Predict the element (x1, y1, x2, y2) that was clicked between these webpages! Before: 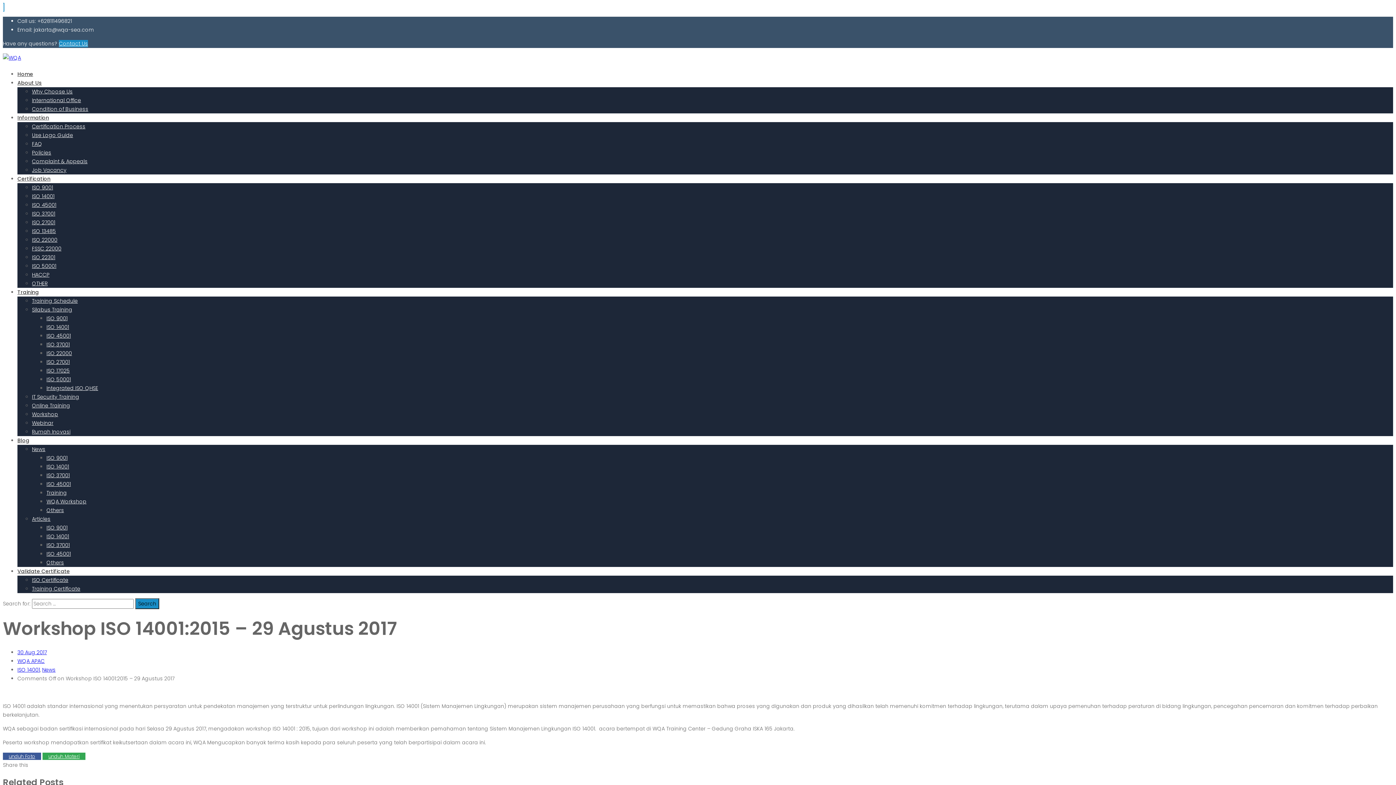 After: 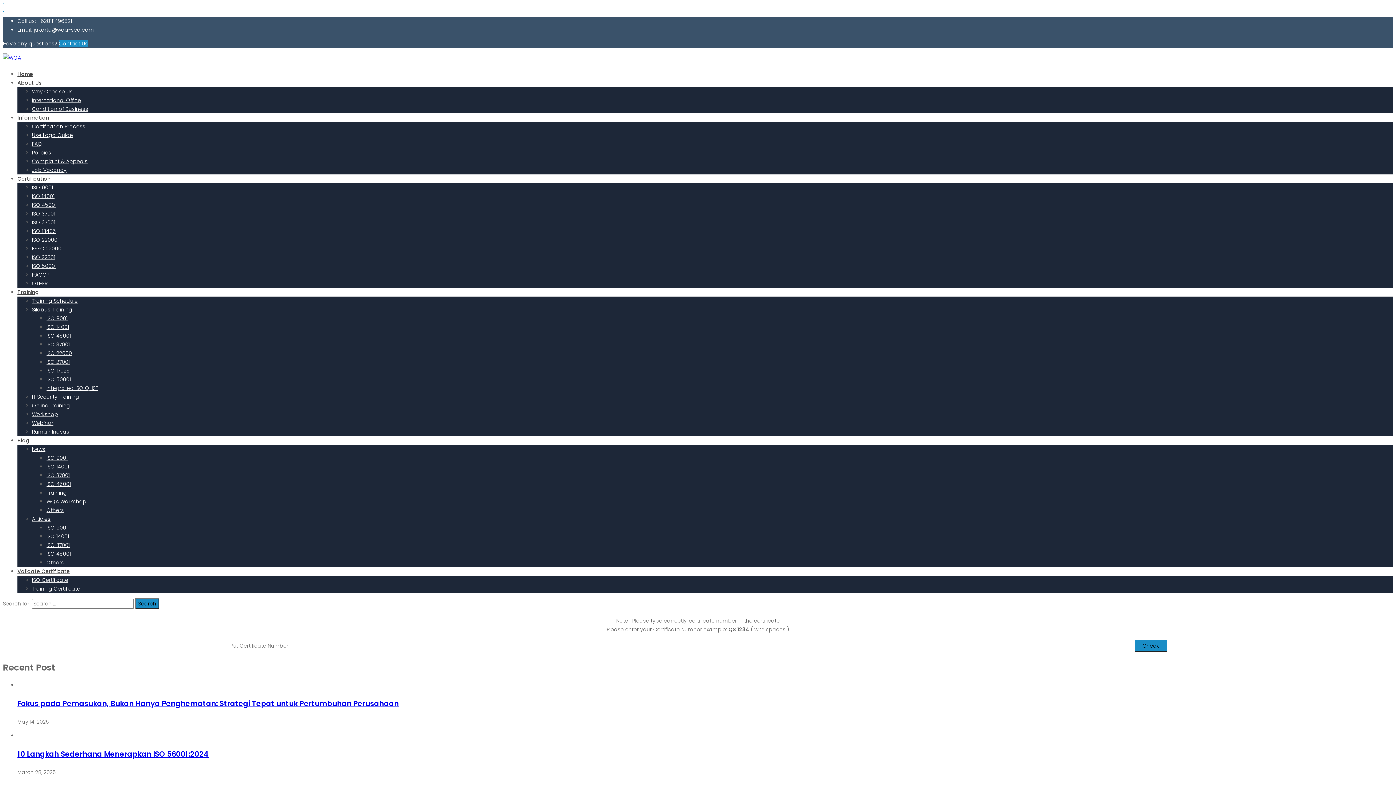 Action: label: ISO Certificate bbox: (32, 576, 68, 584)